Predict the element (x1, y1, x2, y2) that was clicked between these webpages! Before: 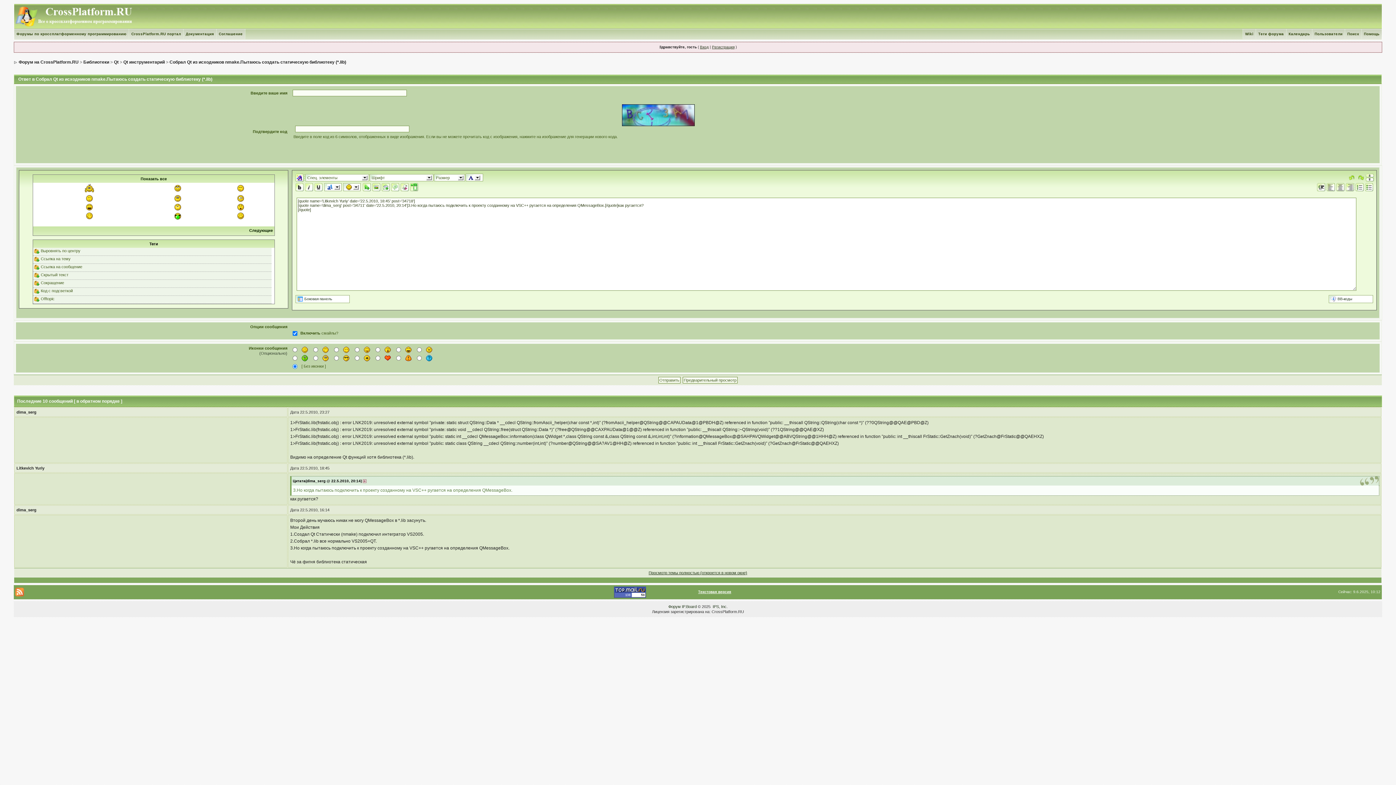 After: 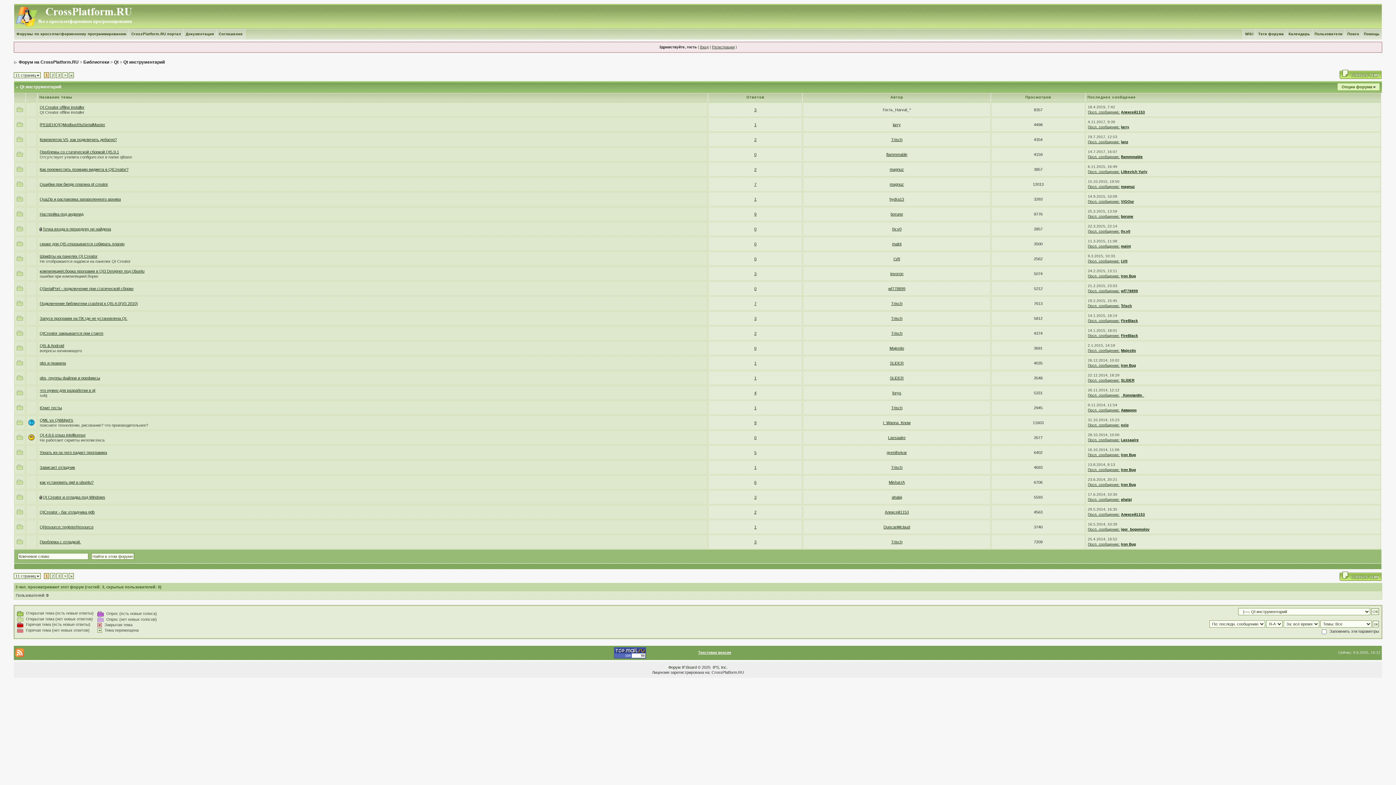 Action: label: Qt инструментарий bbox: (123, 59, 164, 64)